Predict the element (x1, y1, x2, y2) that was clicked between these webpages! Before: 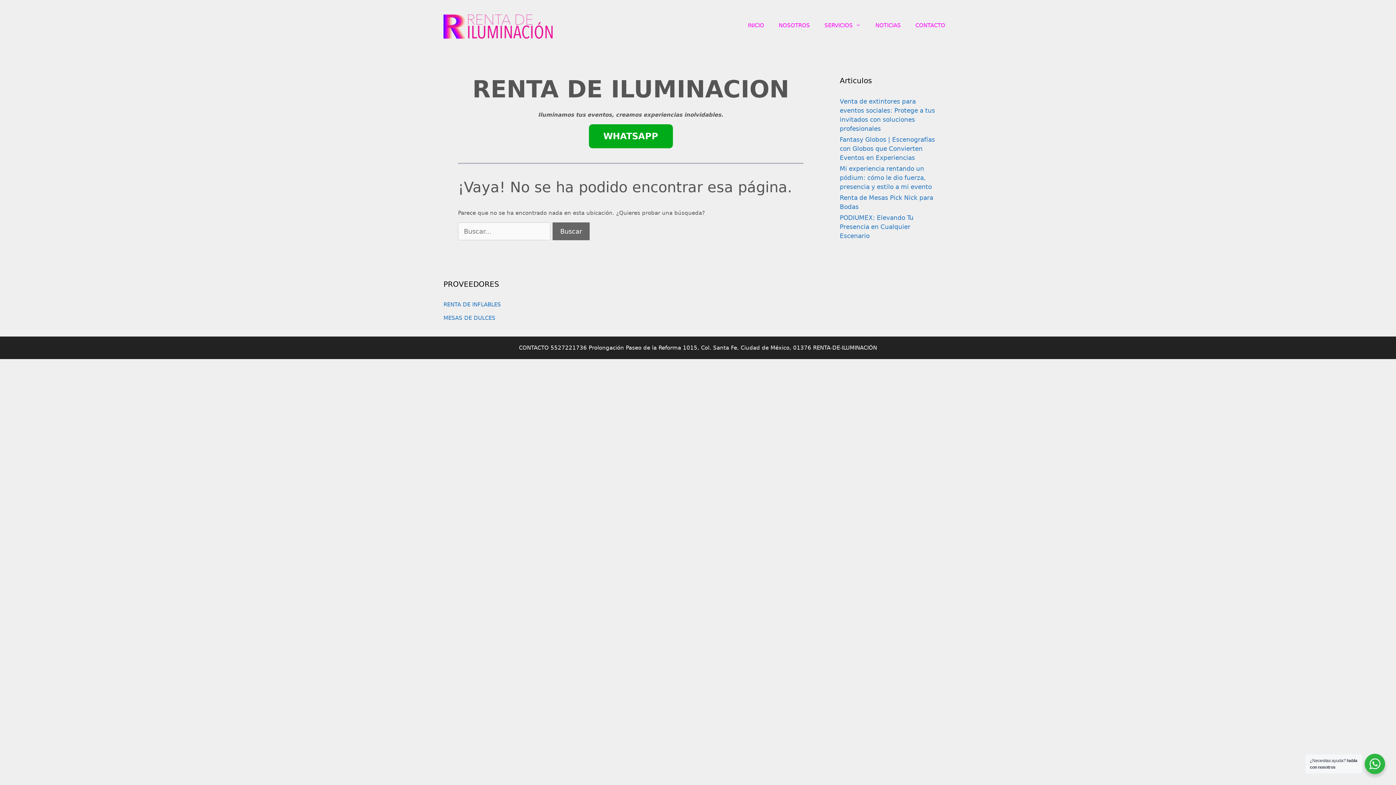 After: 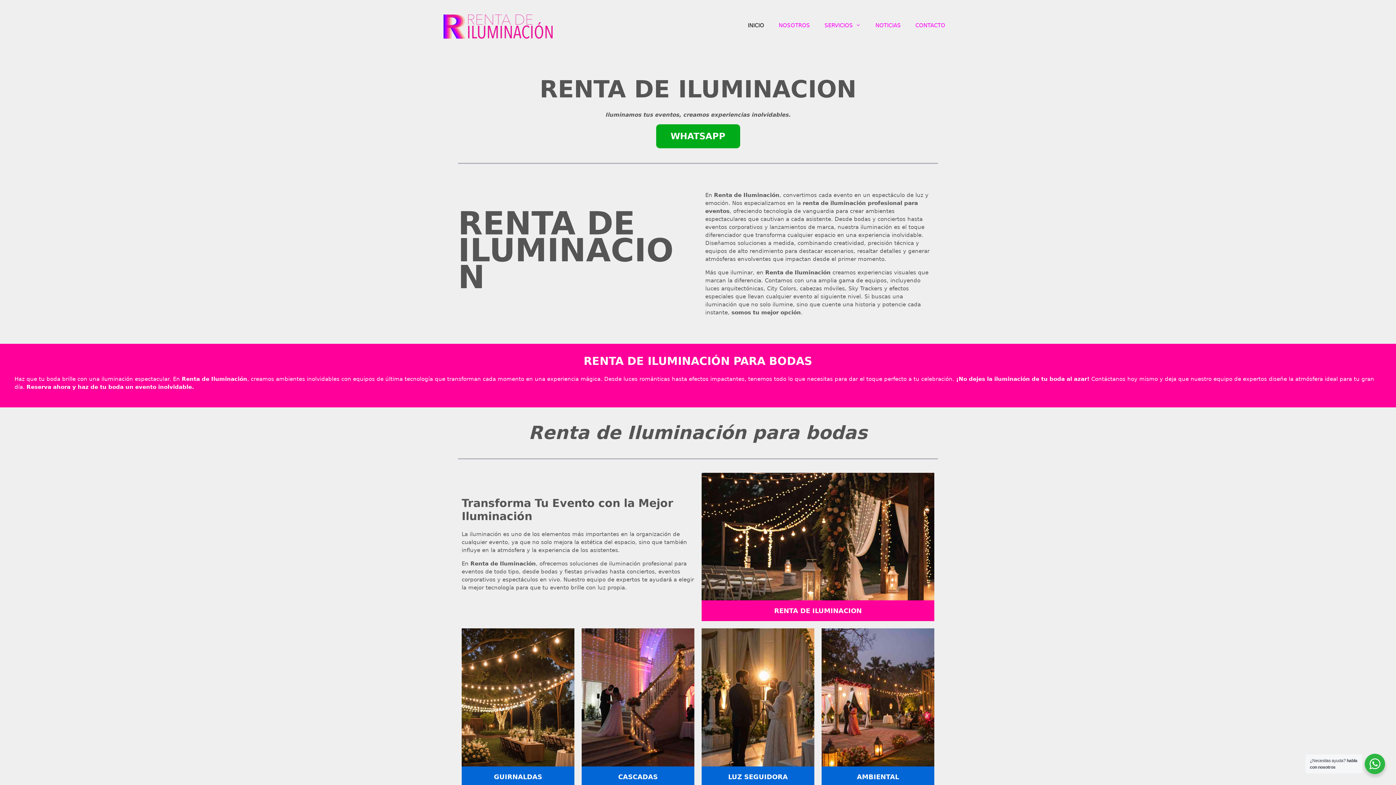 Action: bbox: (443, 22, 552, 30)